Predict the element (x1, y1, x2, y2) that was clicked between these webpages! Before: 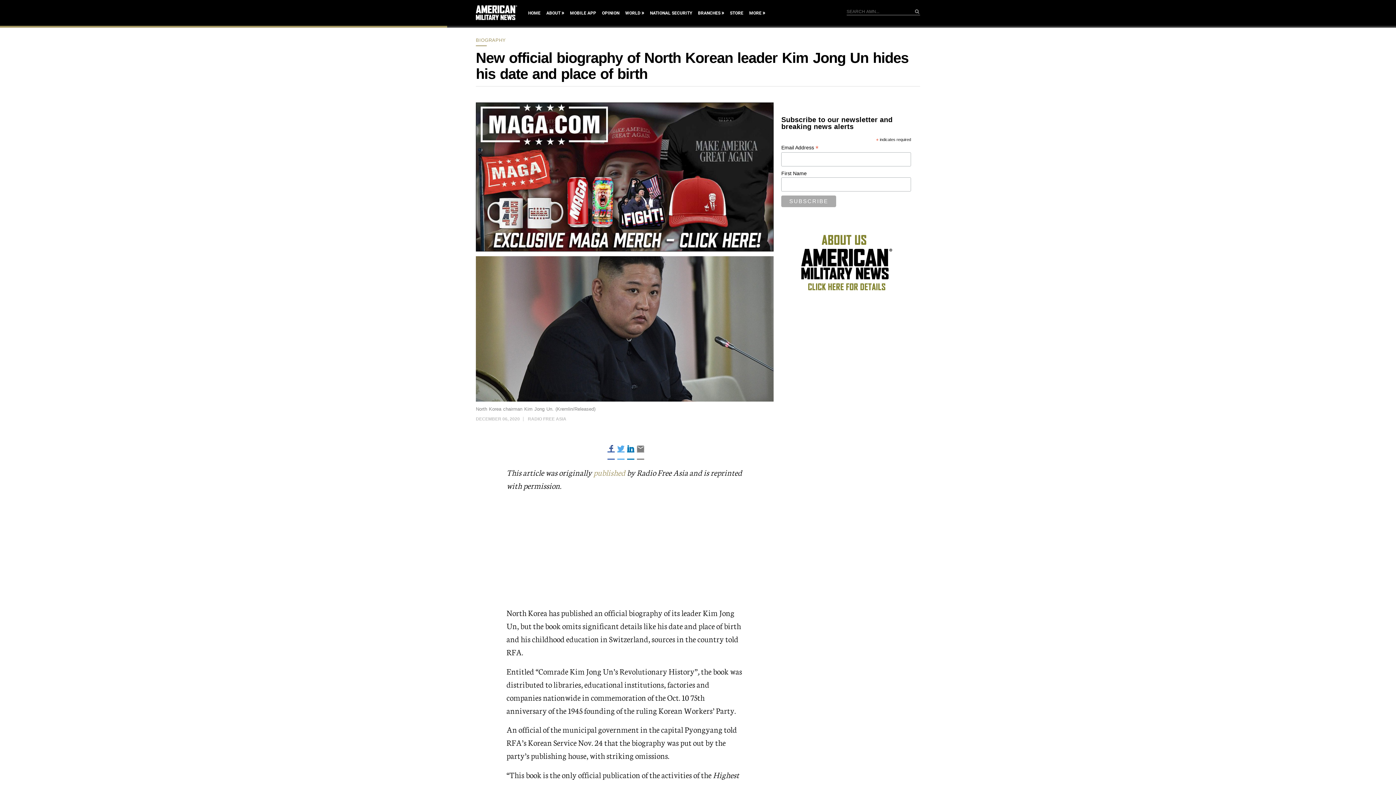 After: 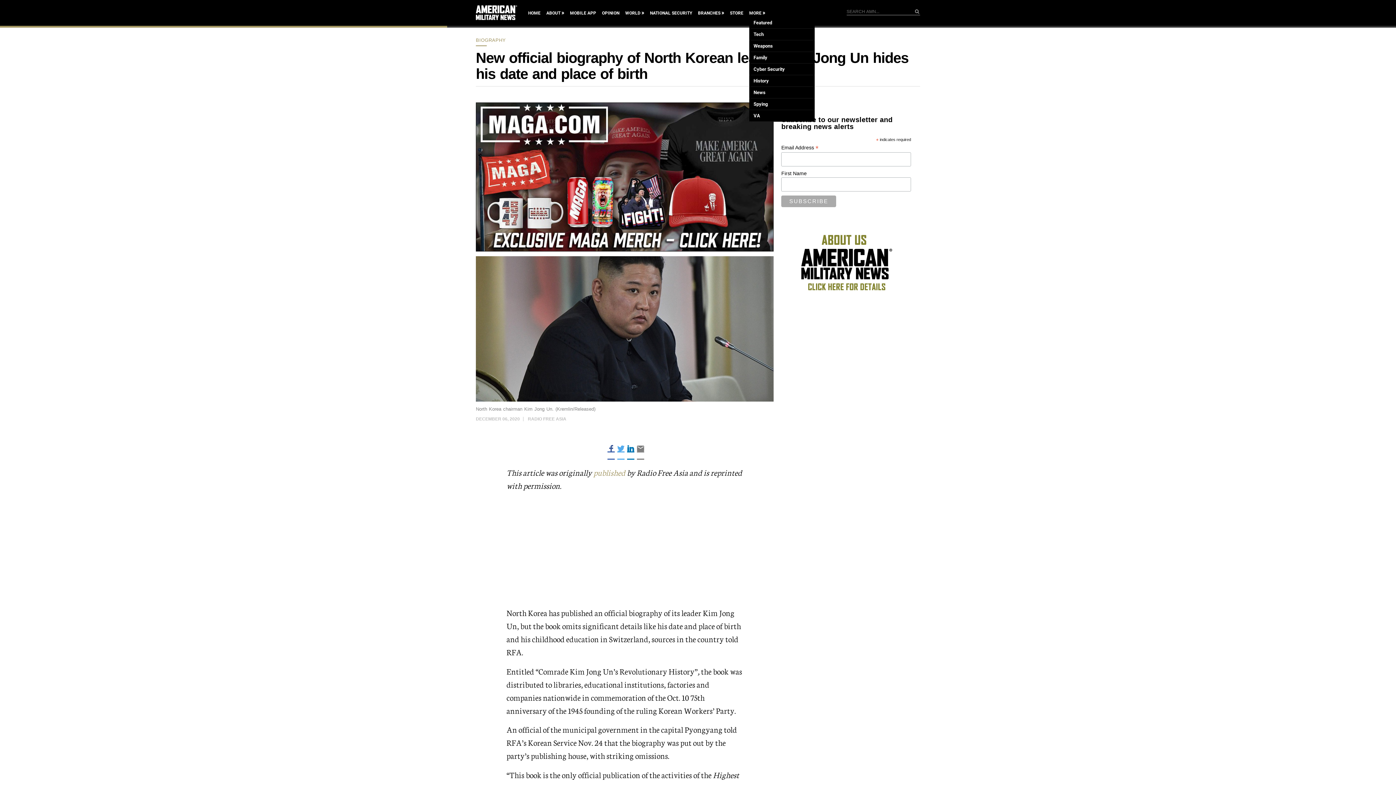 Action: label: MORE bbox: (749, 9, 765, 17)